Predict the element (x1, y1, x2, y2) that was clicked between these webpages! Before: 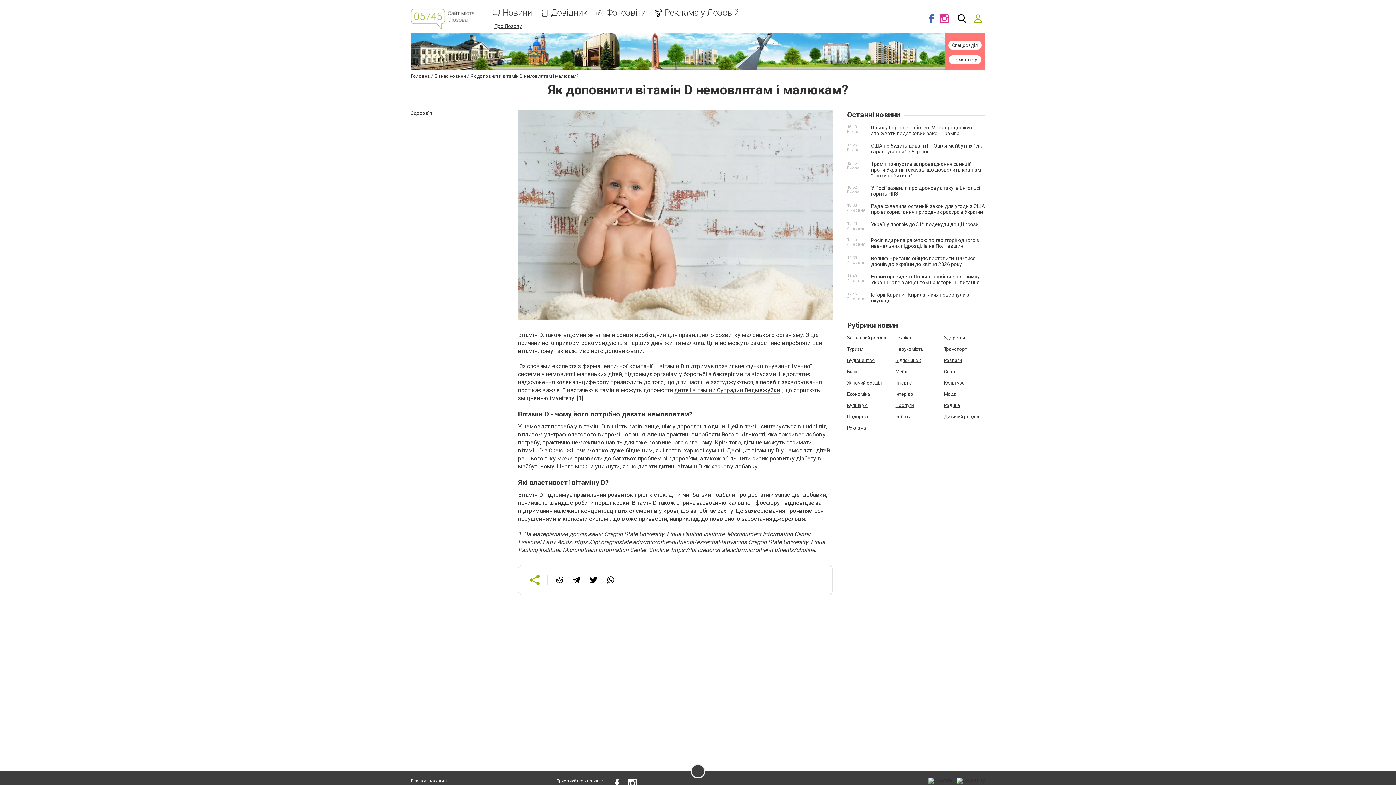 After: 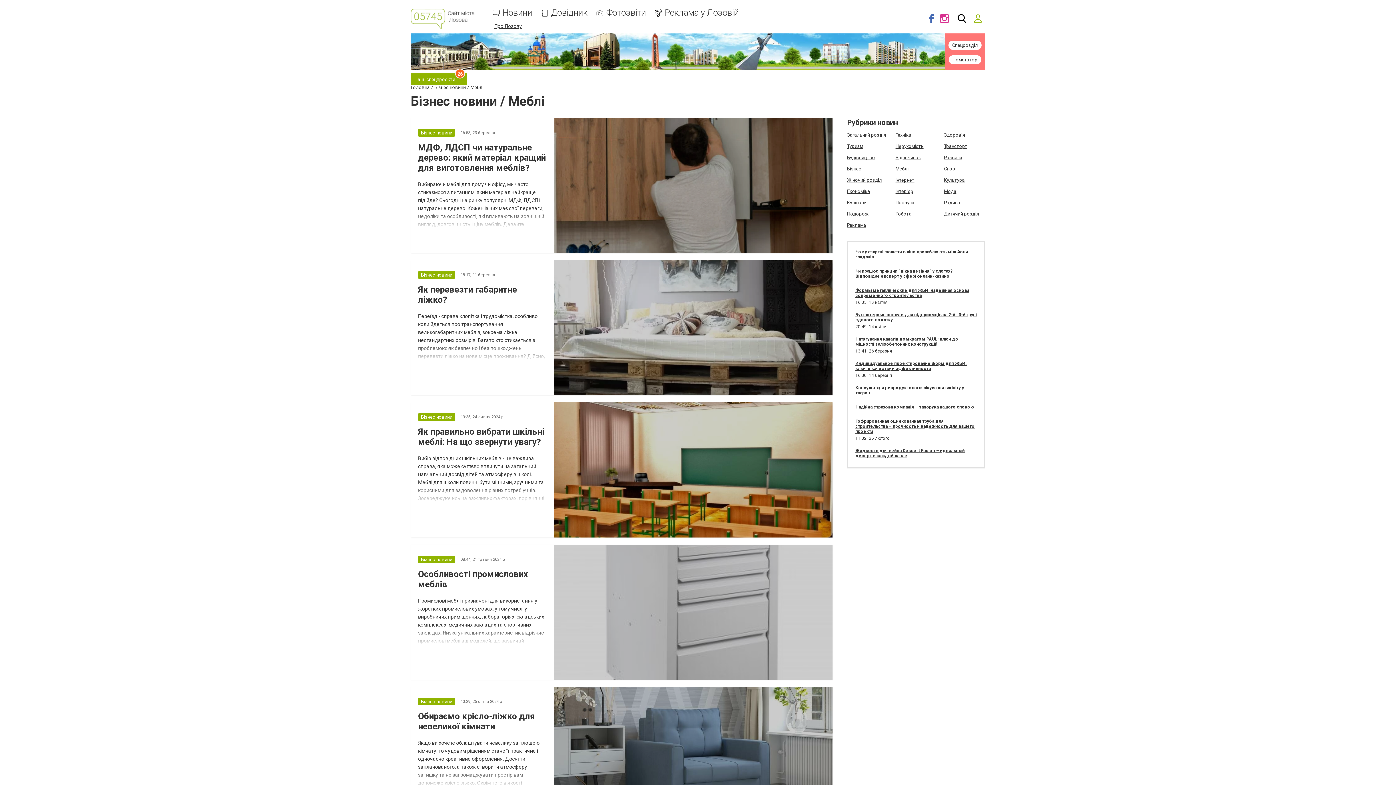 Action: bbox: (895, 369, 908, 374) label: Меблі